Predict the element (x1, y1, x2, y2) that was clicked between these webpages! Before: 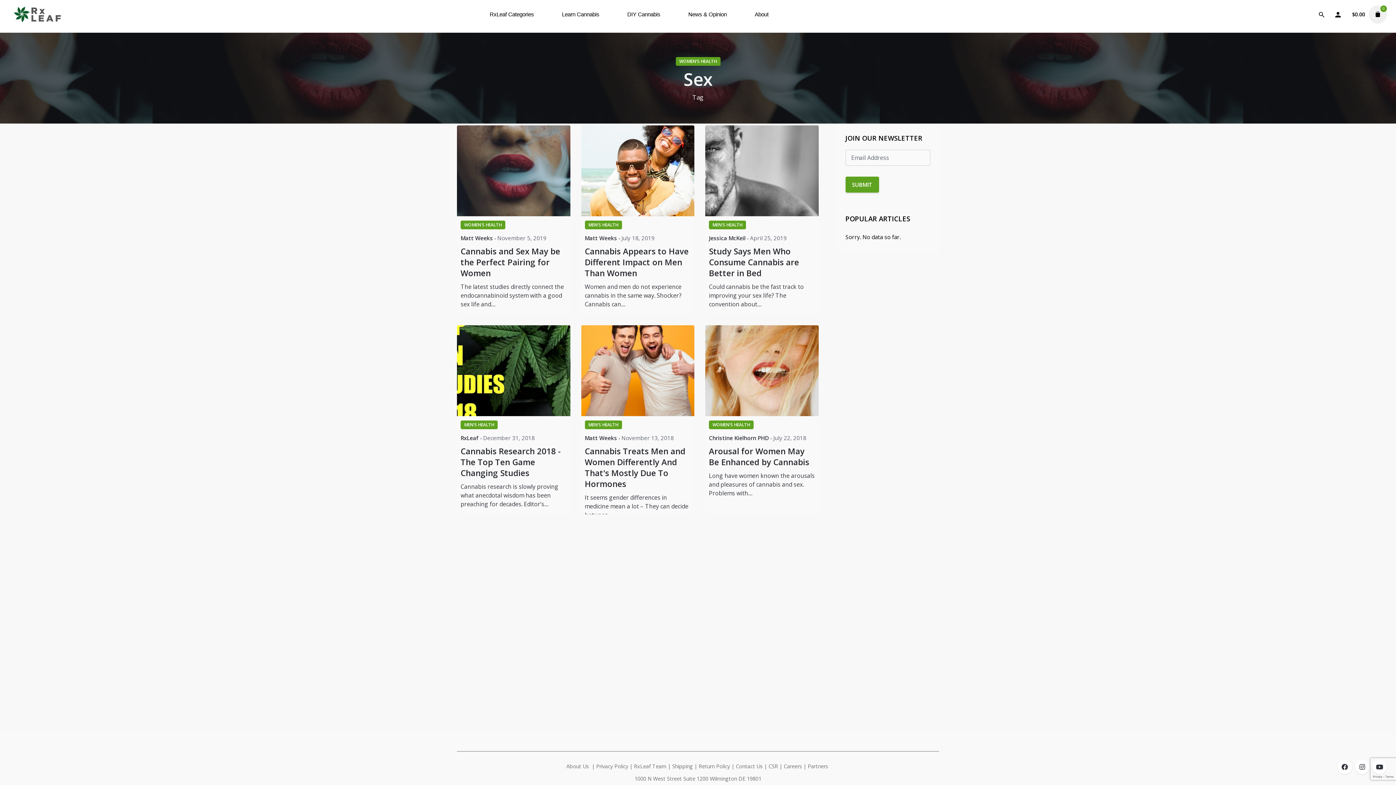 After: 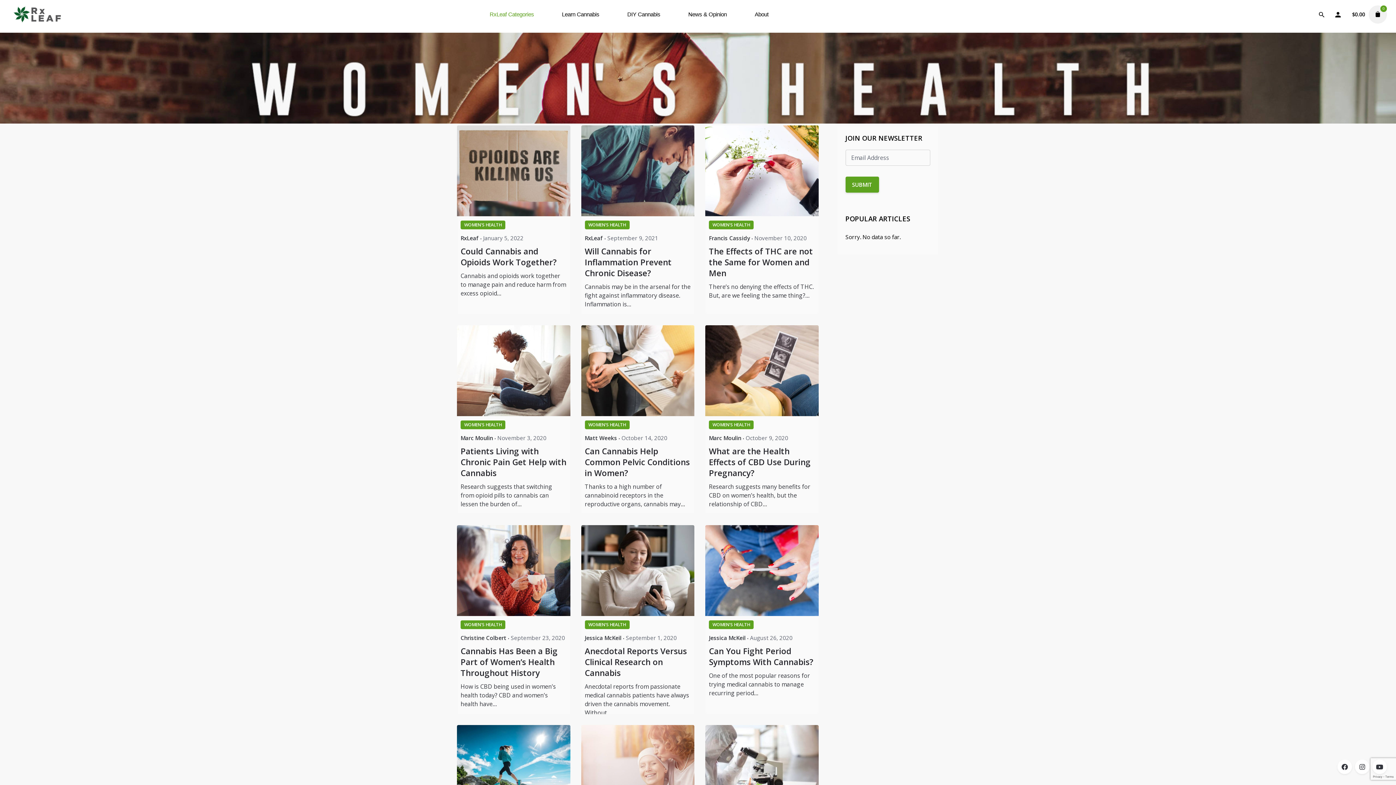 Action: bbox: (709, 420, 753, 429) label: WOMEN'S HEALTH